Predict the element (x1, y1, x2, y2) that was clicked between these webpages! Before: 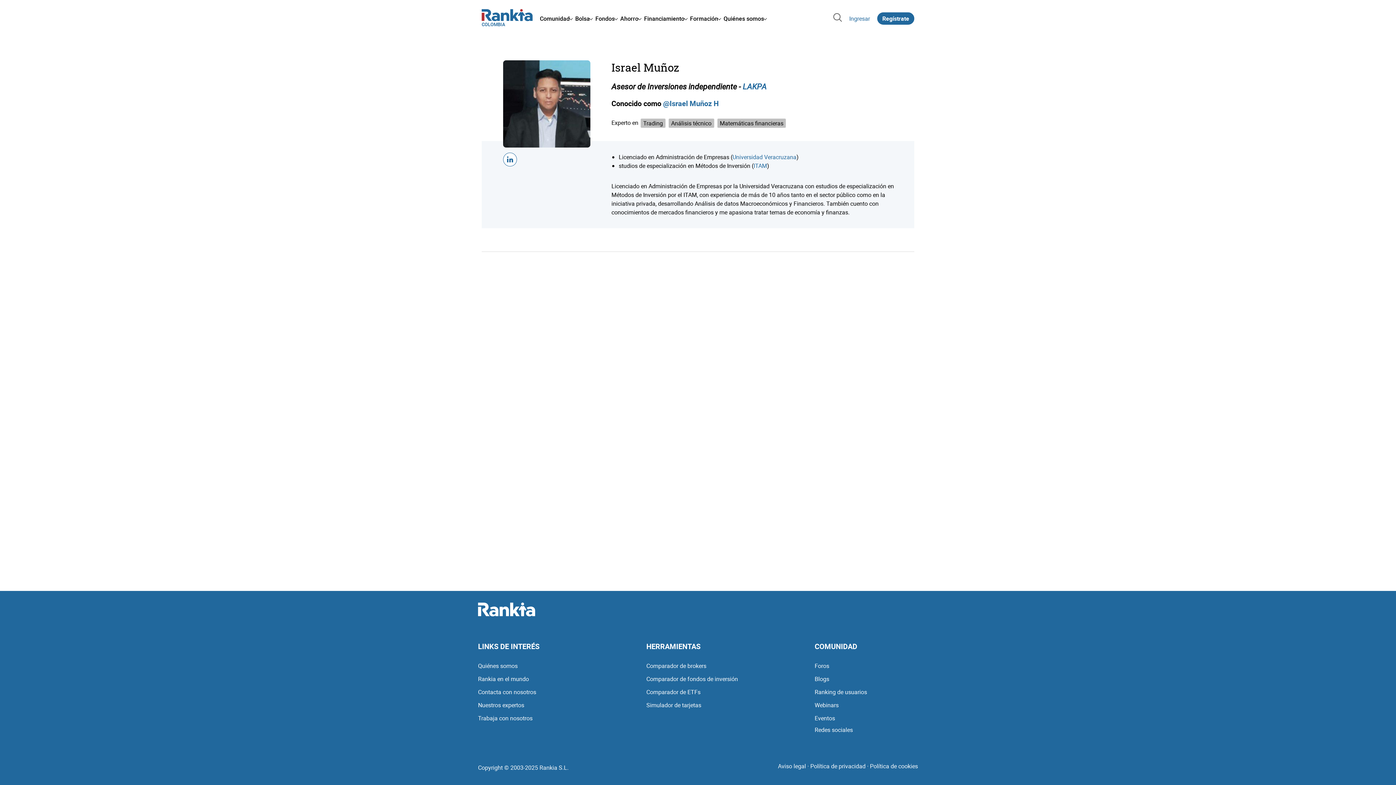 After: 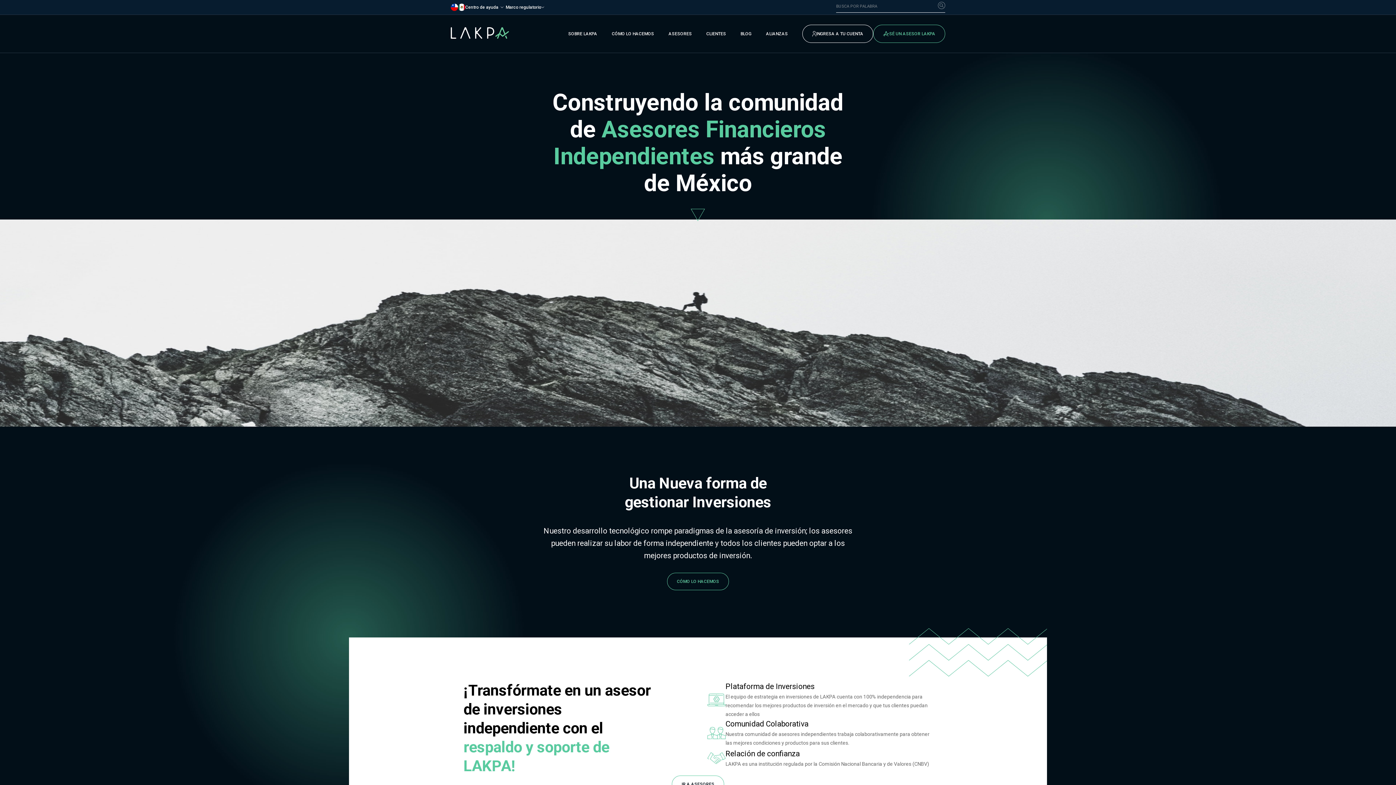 Action: bbox: (742, 81, 766, 91) label: LAKPA